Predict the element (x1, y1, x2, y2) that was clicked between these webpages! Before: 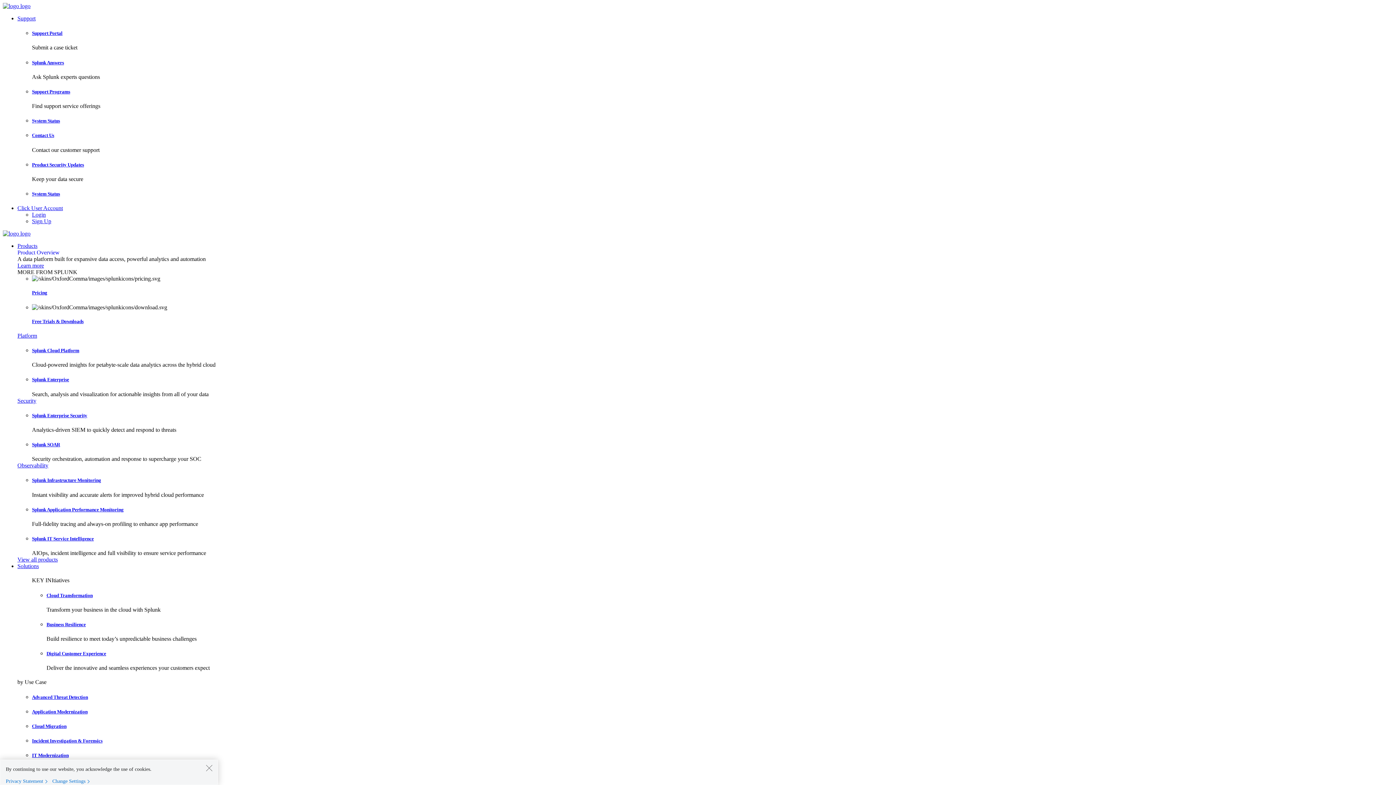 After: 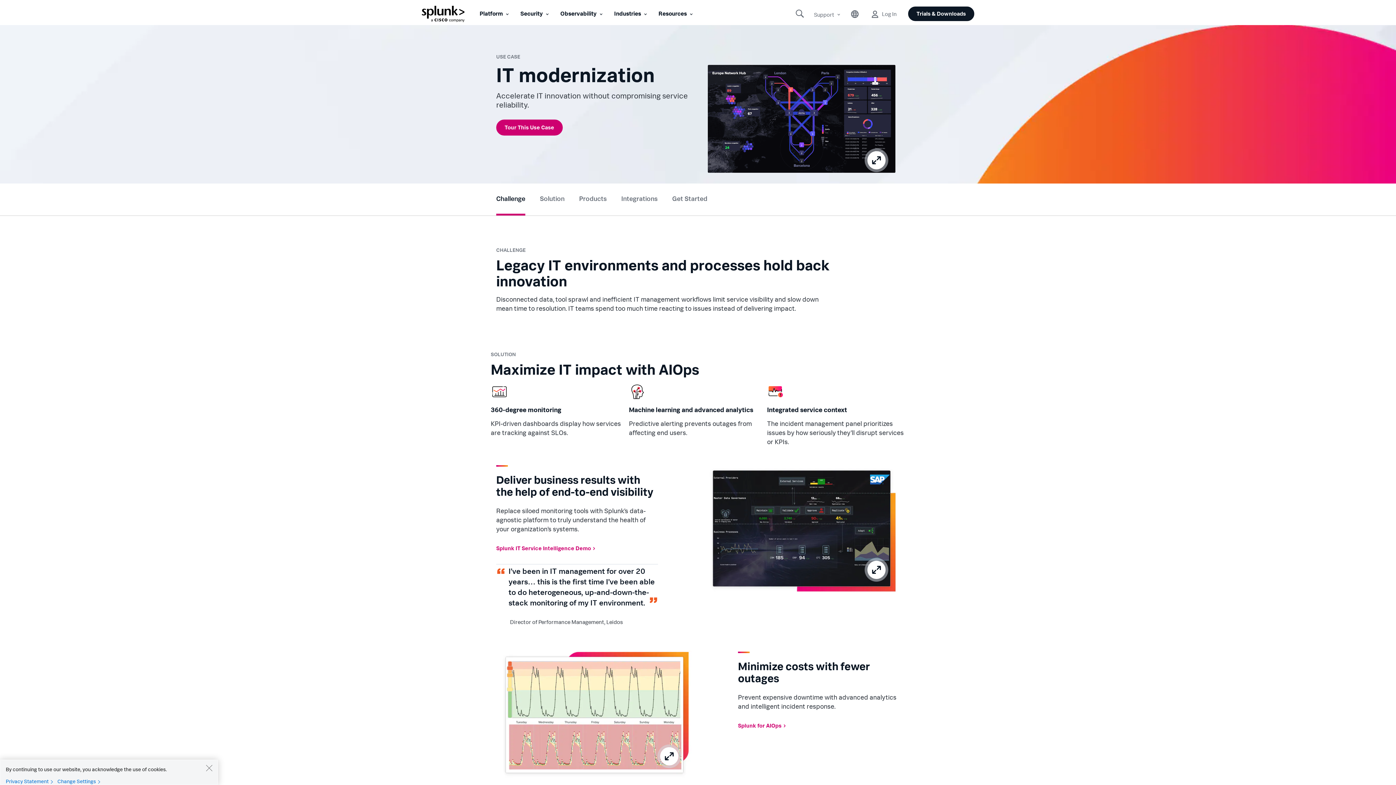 Action: bbox: (32, 753, 68, 758) label: IT Modernization